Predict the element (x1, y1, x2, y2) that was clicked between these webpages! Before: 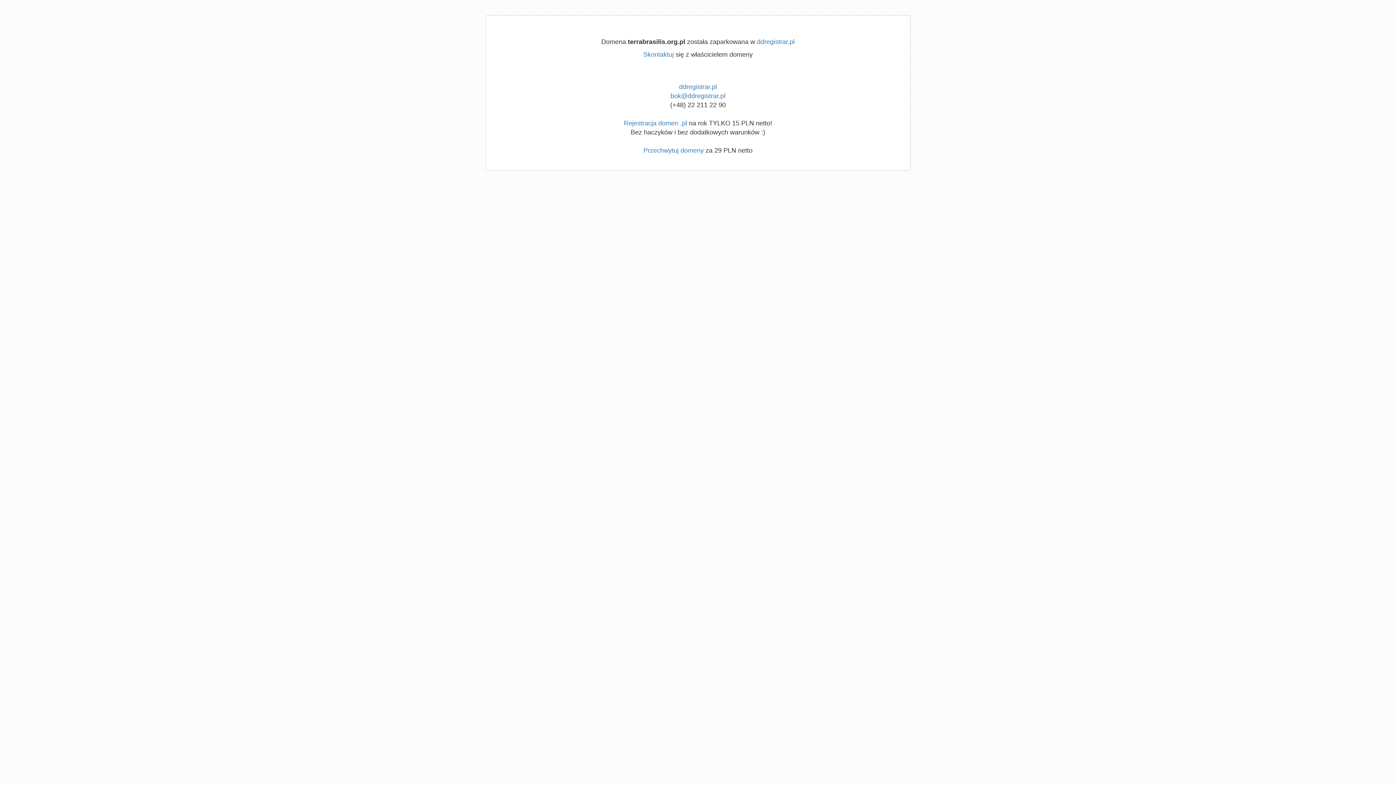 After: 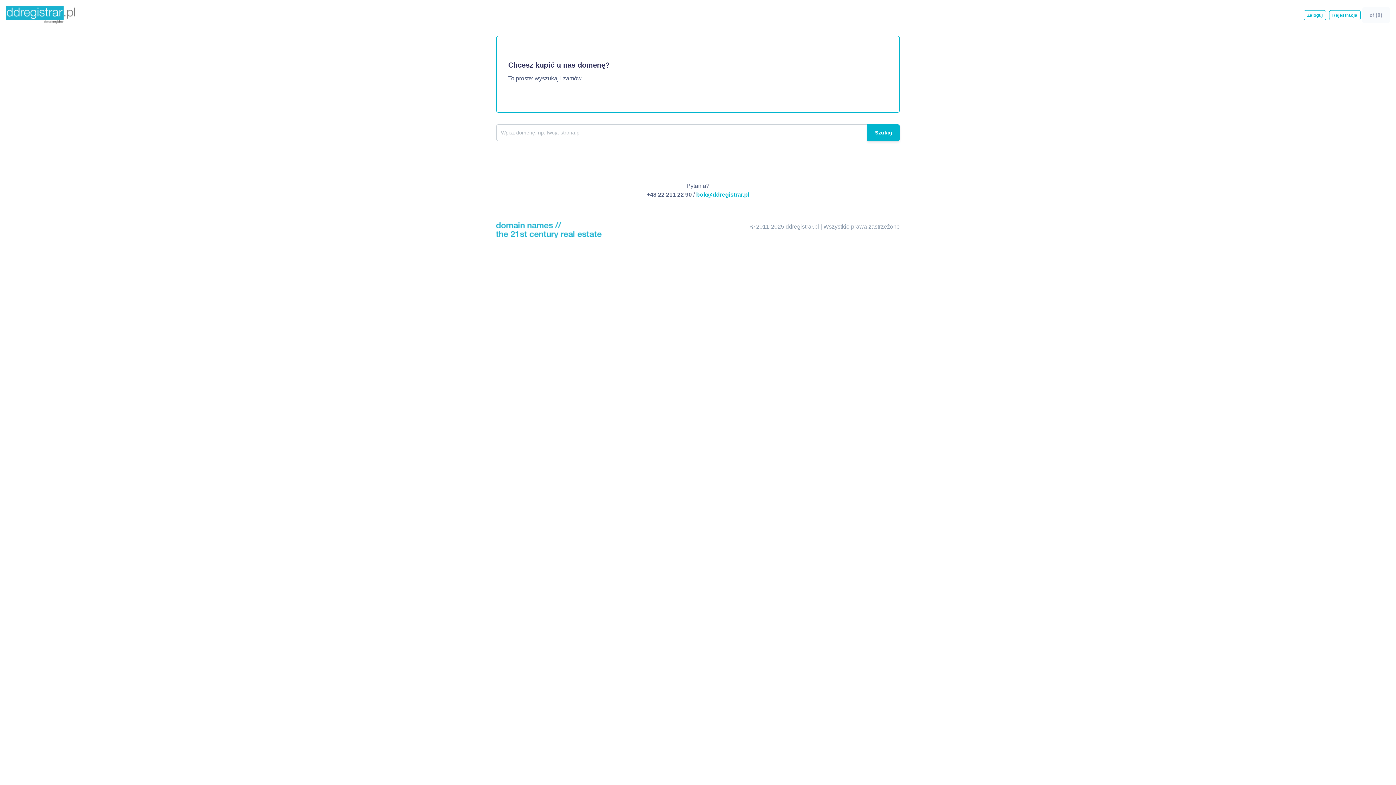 Action: label: Rejestracja domen .pl bbox: (624, 119, 687, 126)